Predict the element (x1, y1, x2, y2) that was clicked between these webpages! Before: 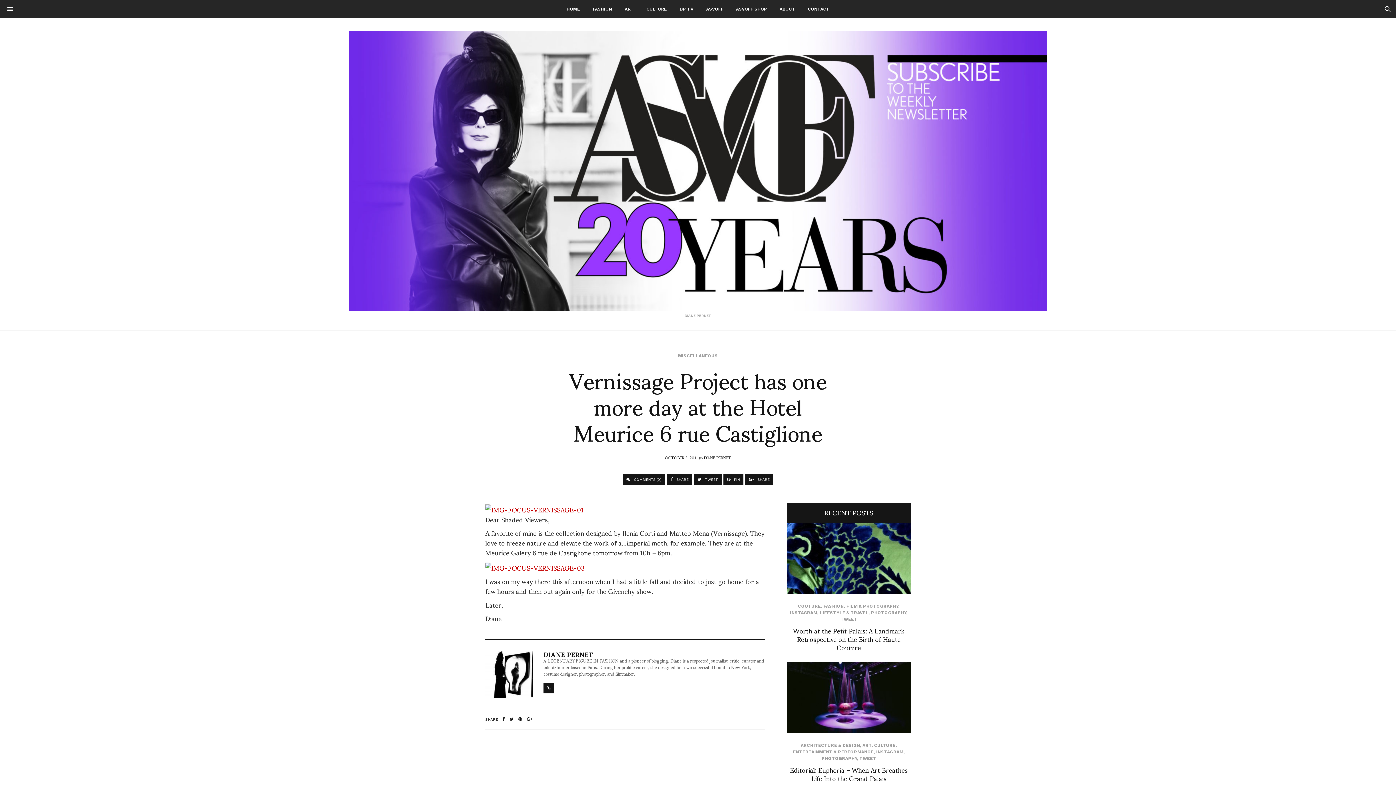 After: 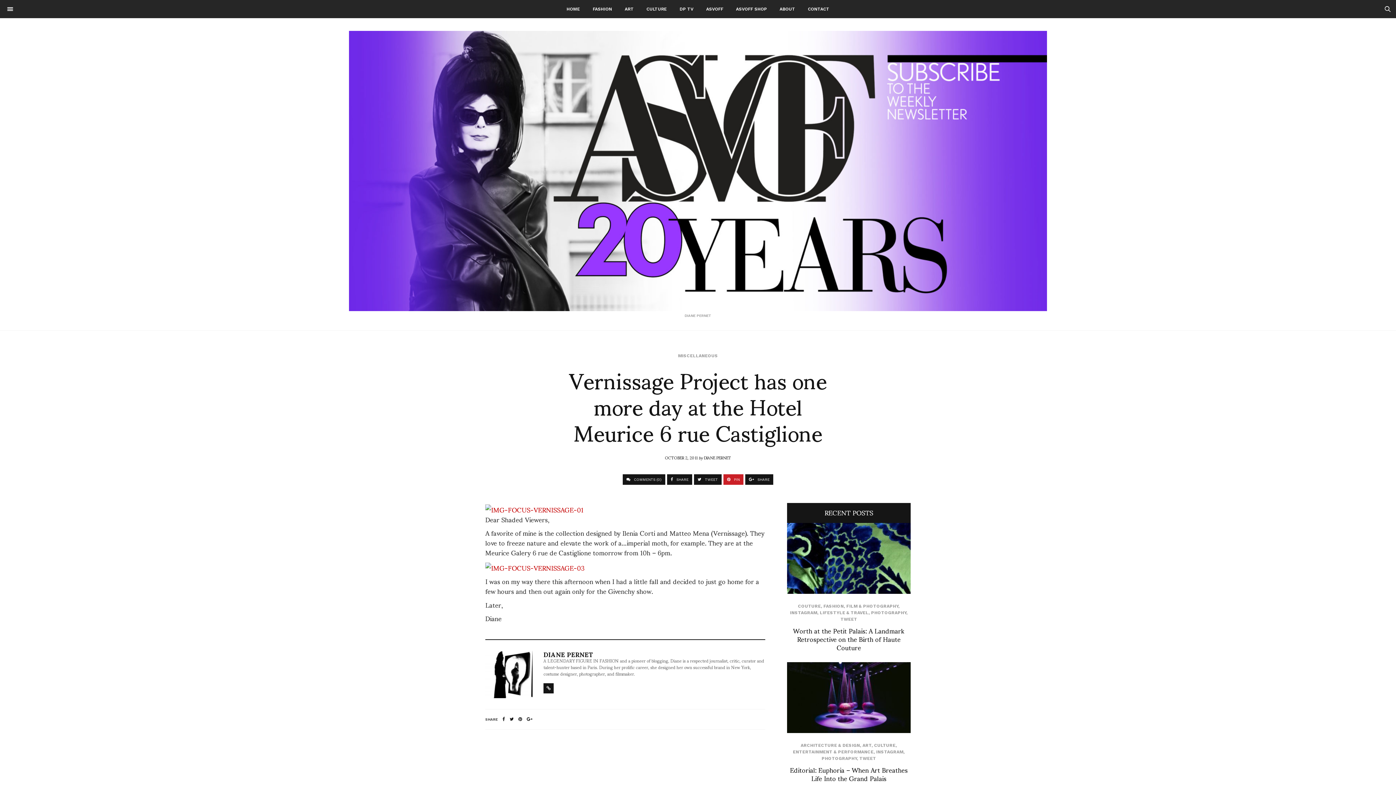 Action: label:  PIN bbox: (723, 474, 743, 485)